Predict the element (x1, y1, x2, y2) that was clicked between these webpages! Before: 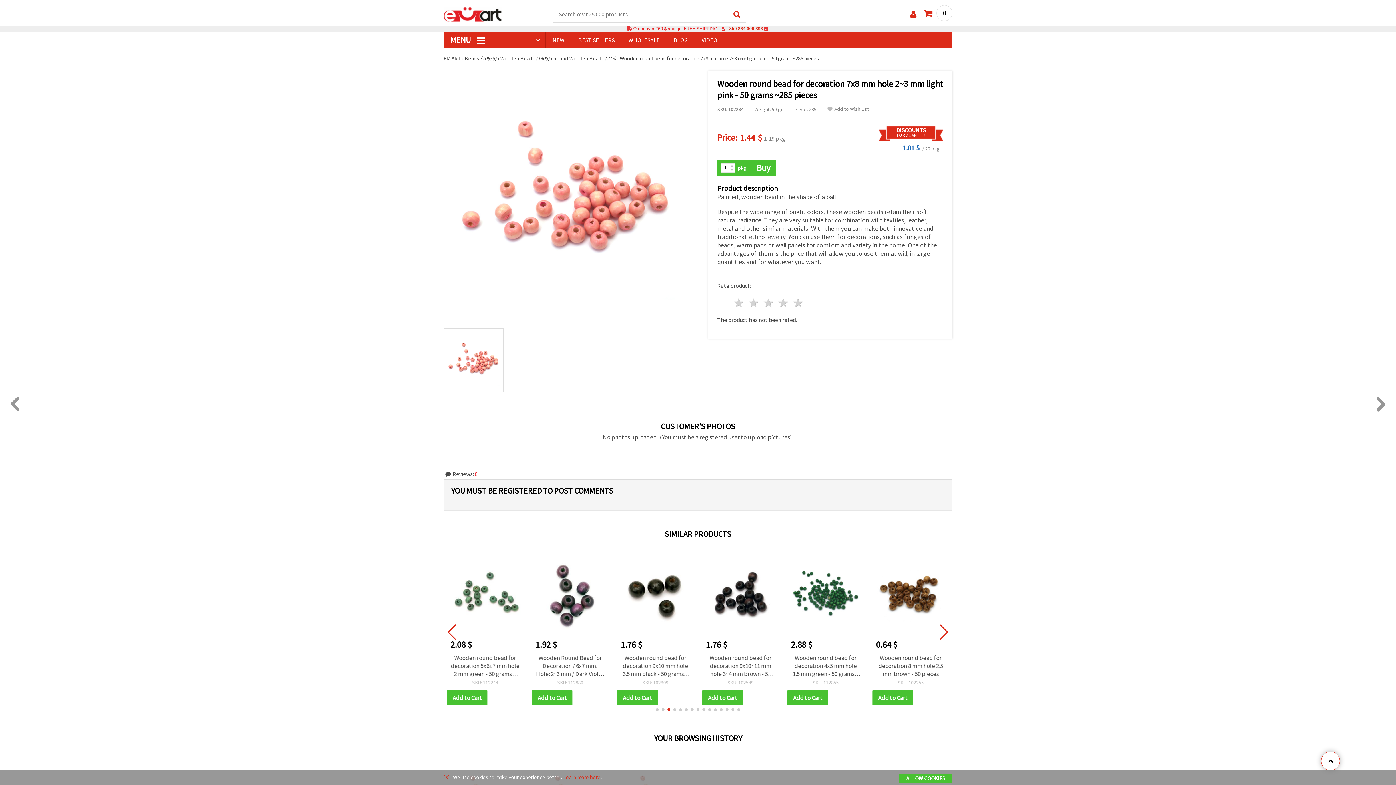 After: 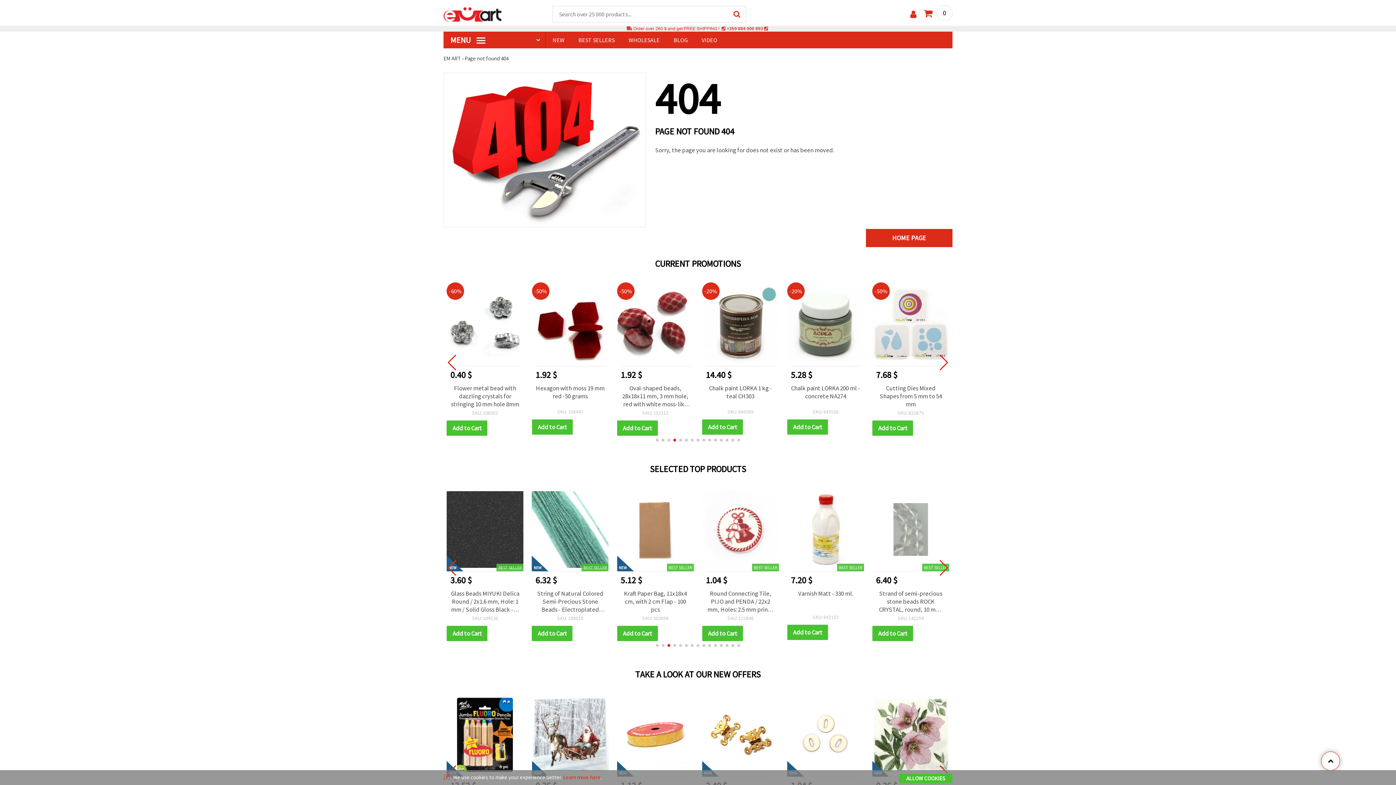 Action: label: BLOG bbox: (666, 31, 694, 48)